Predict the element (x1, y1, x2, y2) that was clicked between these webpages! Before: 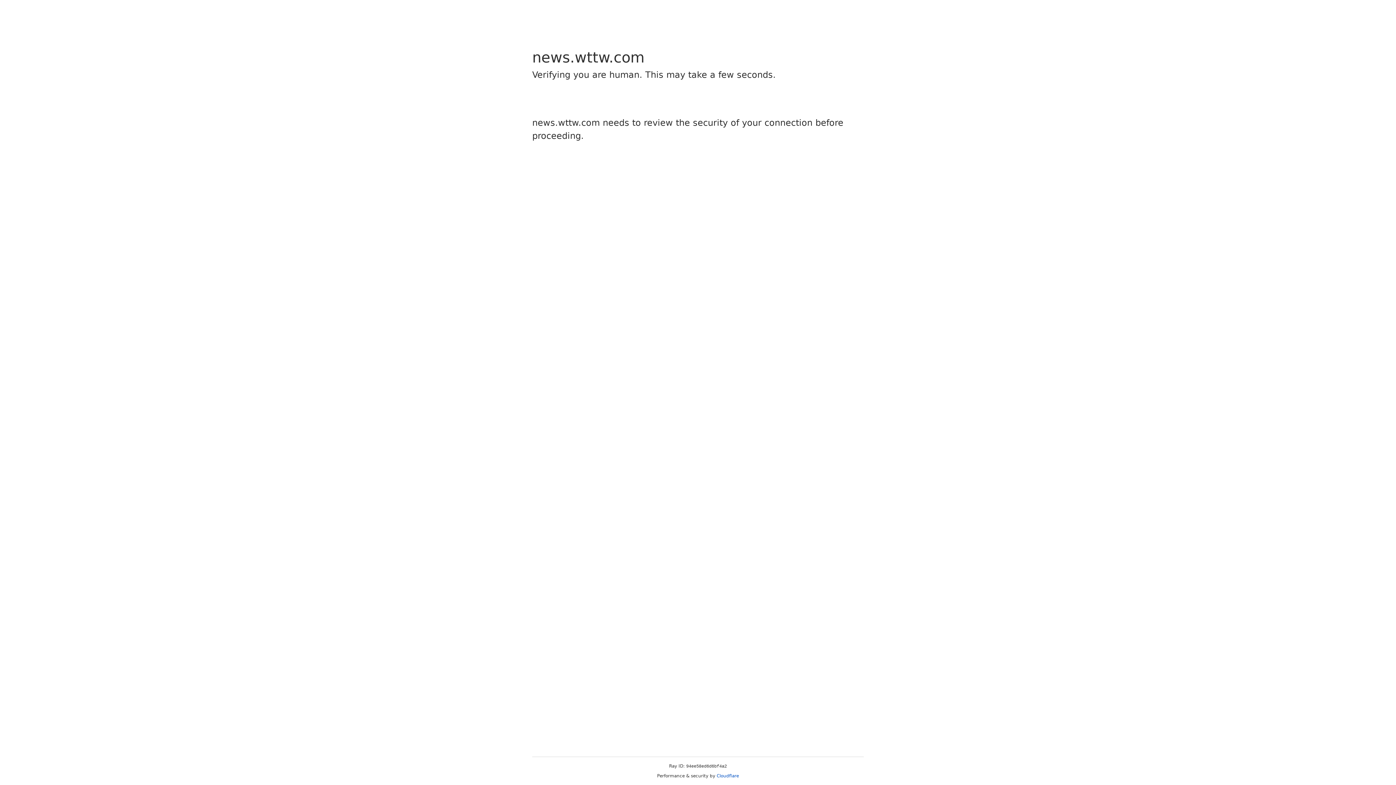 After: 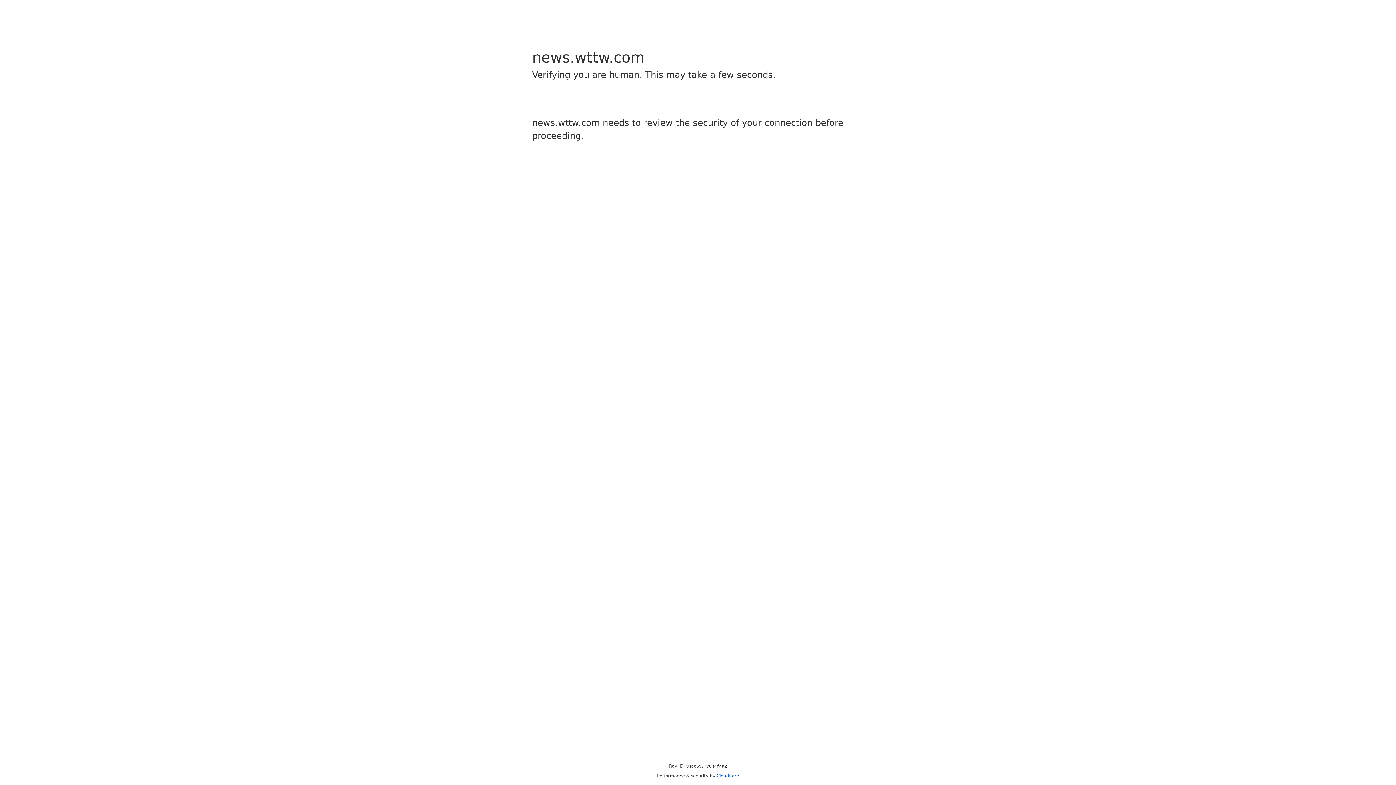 Action: label: Cloudflare bbox: (716, 773, 739, 778)